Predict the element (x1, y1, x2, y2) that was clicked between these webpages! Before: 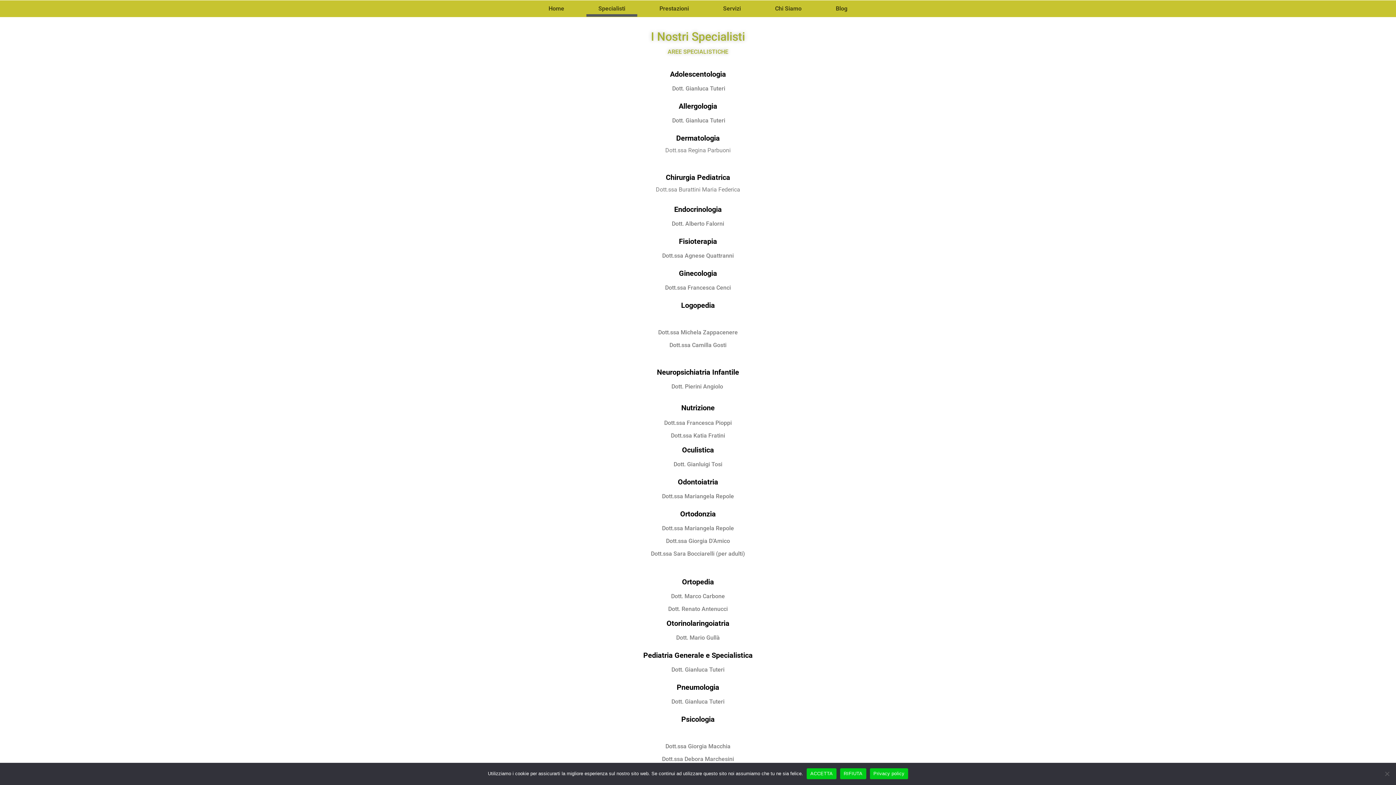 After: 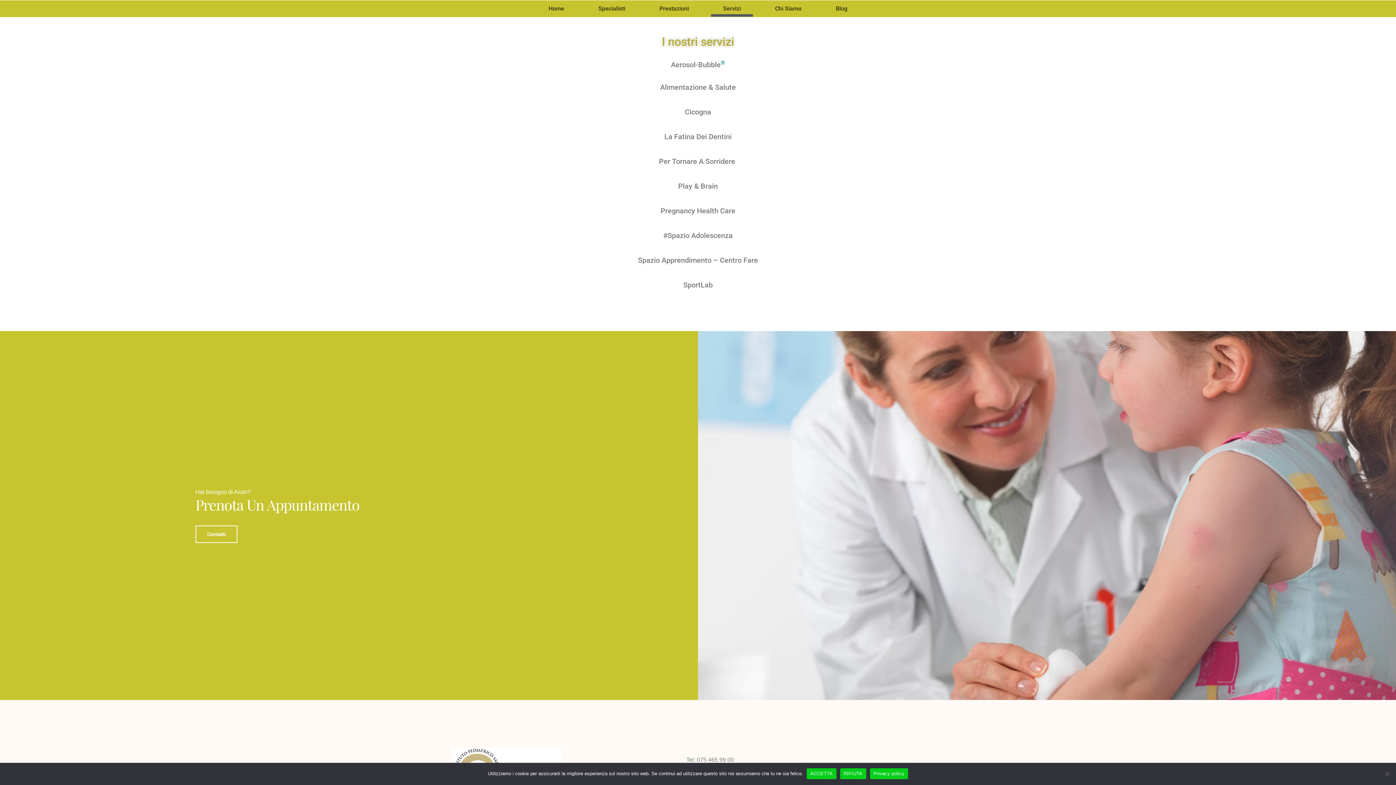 Action: bbox: (711, 0, 753, 16) label: Servizi